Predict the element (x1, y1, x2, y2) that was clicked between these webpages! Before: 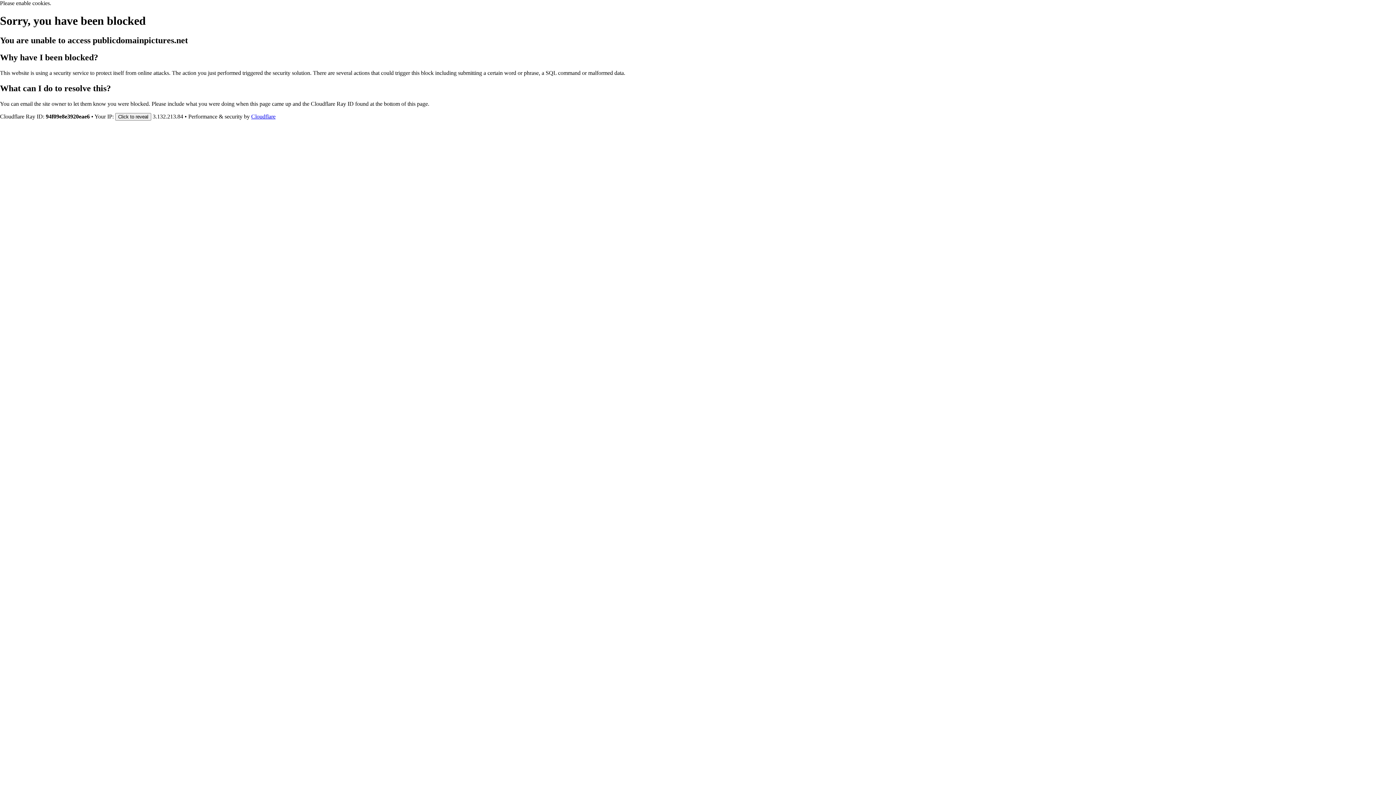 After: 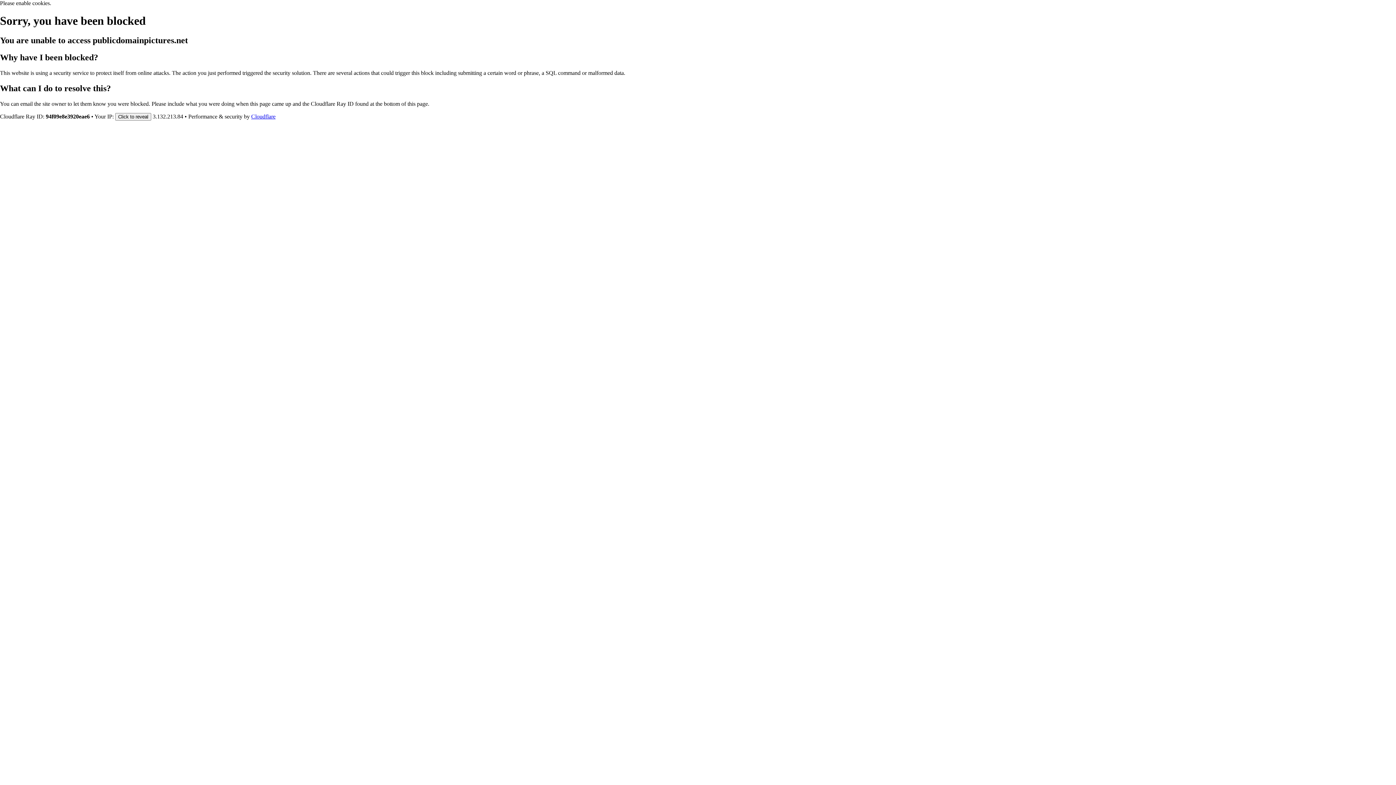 Action: bbox: (251, 113, 275, 119) label: Cloudflare